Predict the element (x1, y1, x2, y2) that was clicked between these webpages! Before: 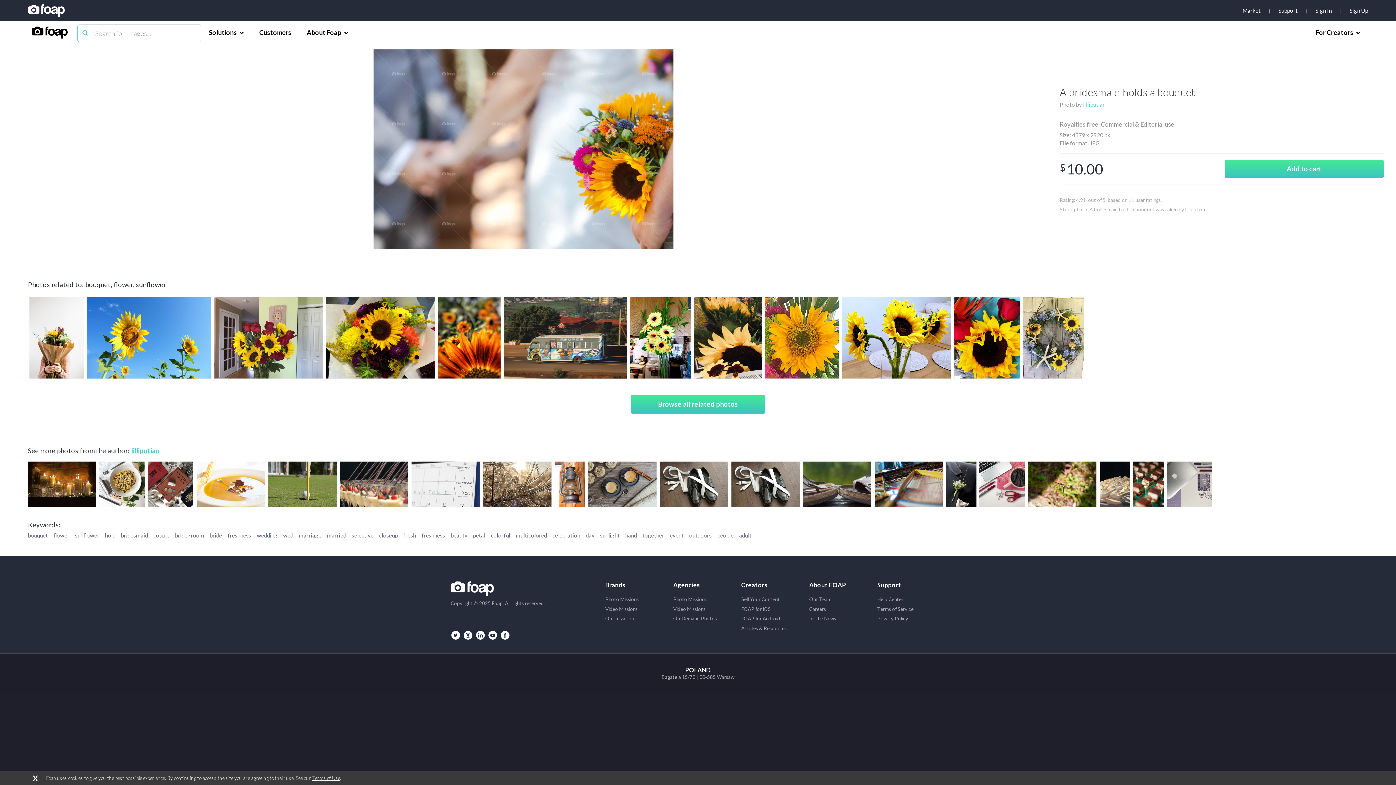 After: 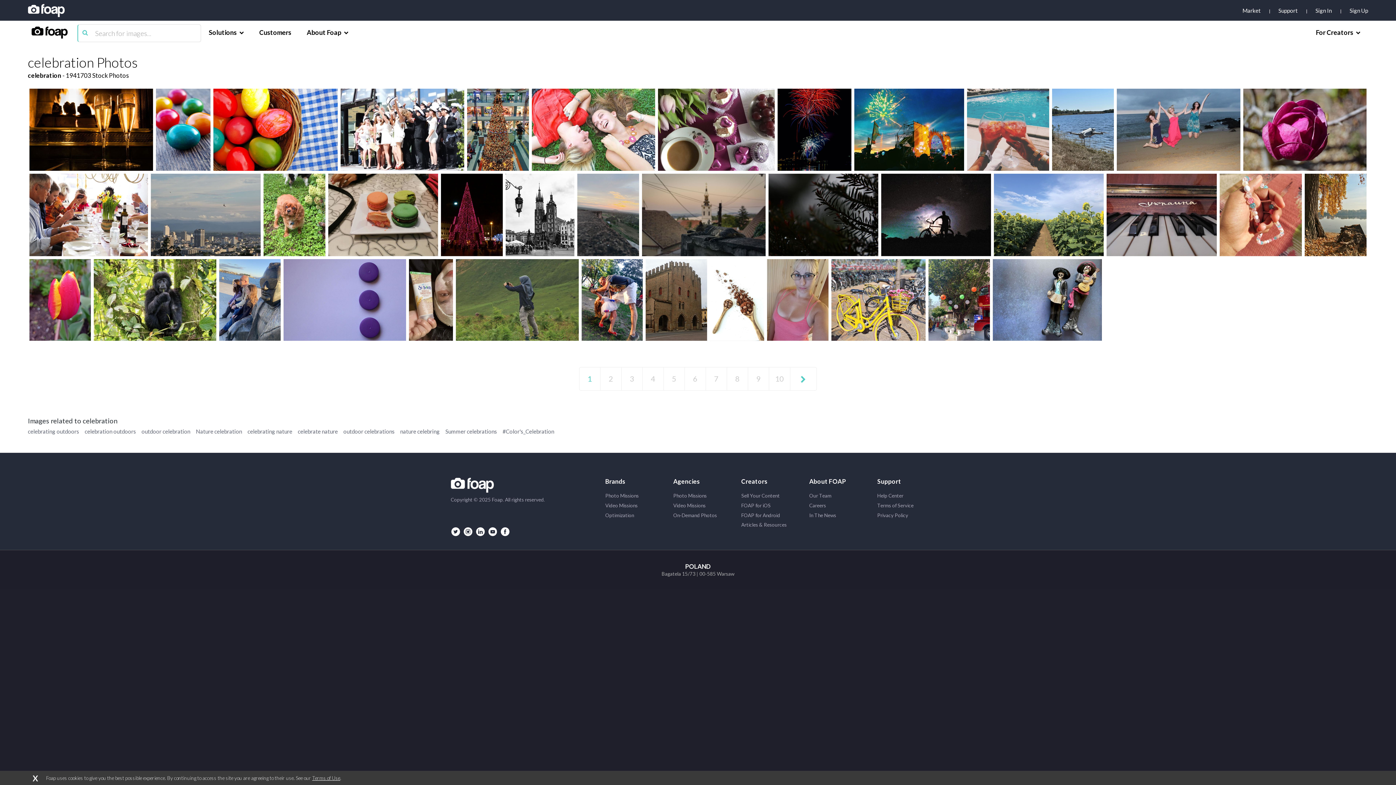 Action: label: celebration bbox: (552, 532, 580, 544)